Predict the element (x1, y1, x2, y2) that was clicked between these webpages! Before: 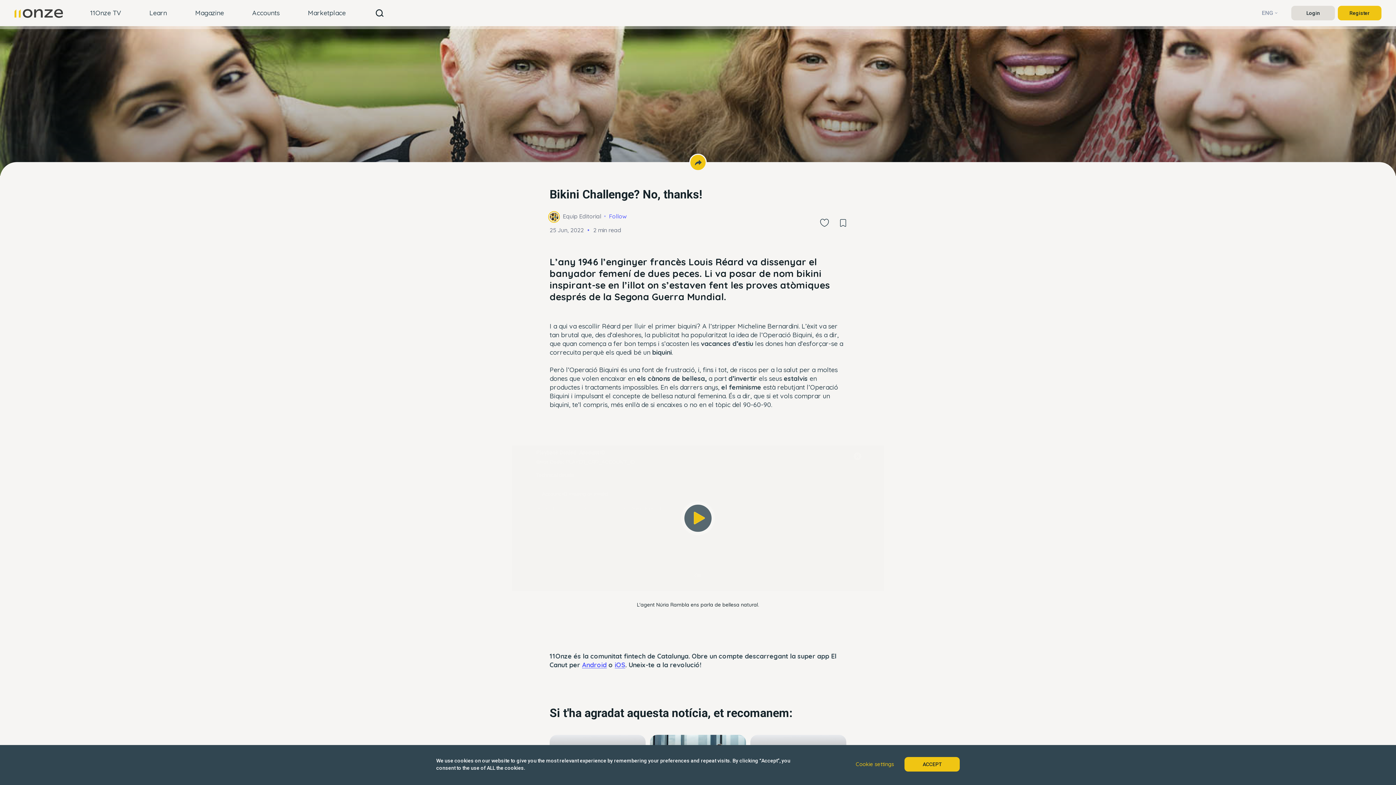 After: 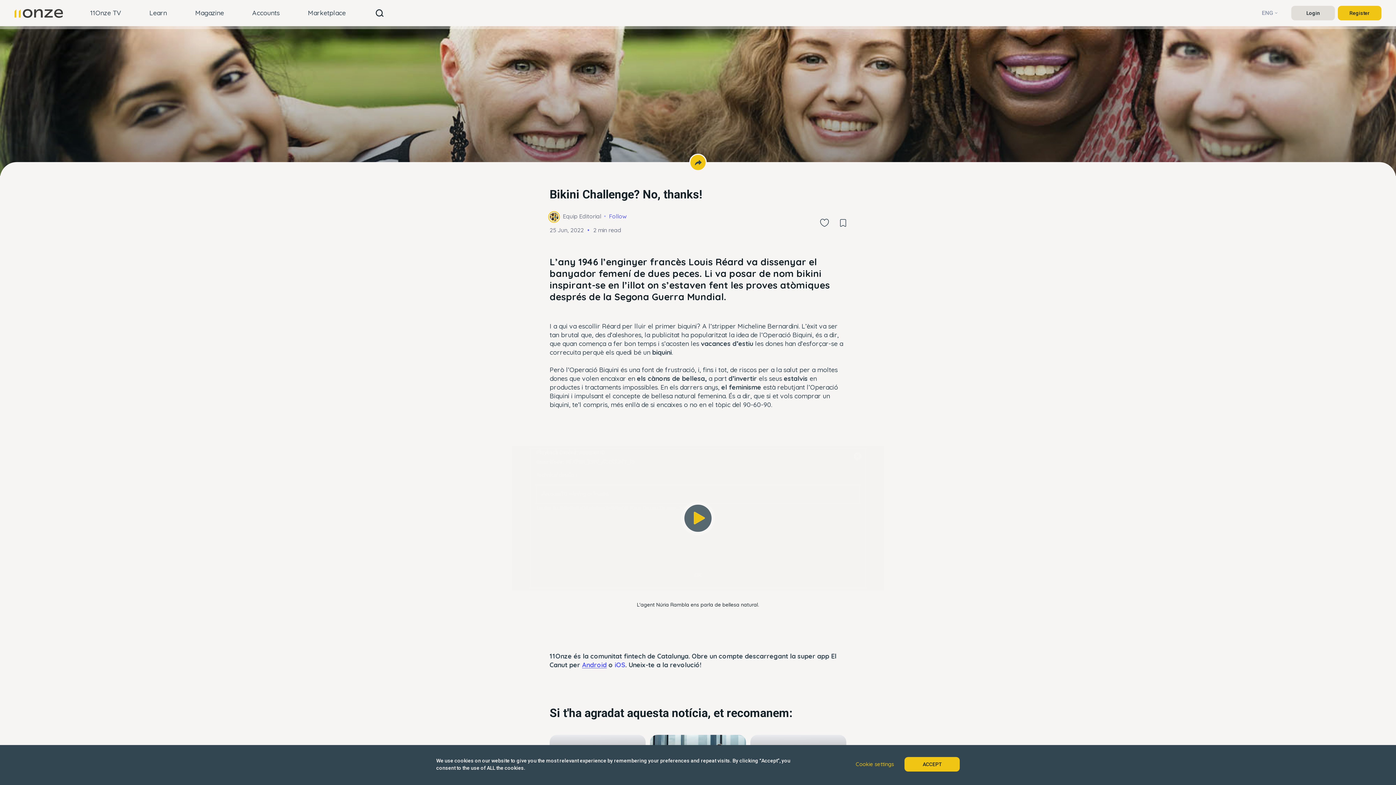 Action: label: iOS bbox: (614, 661, 625, 669)